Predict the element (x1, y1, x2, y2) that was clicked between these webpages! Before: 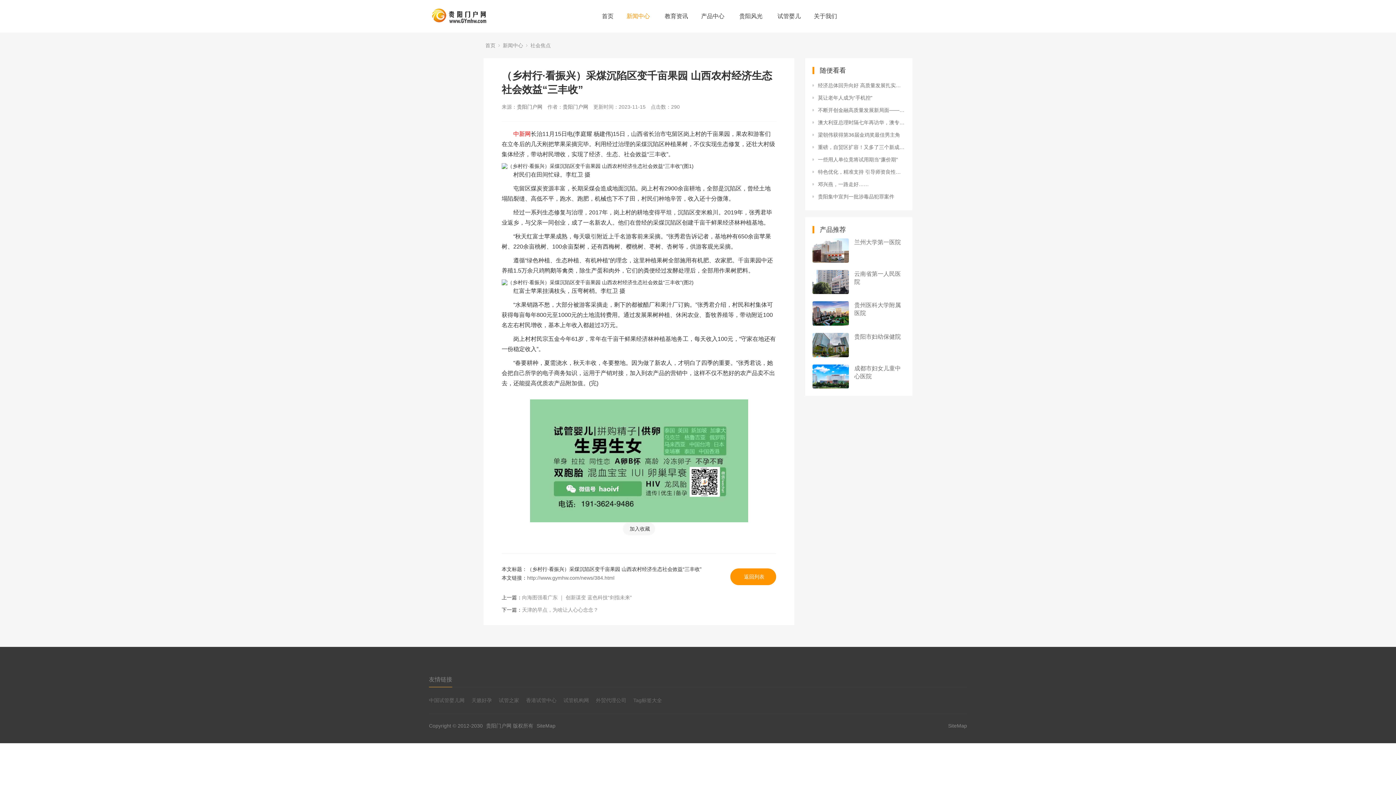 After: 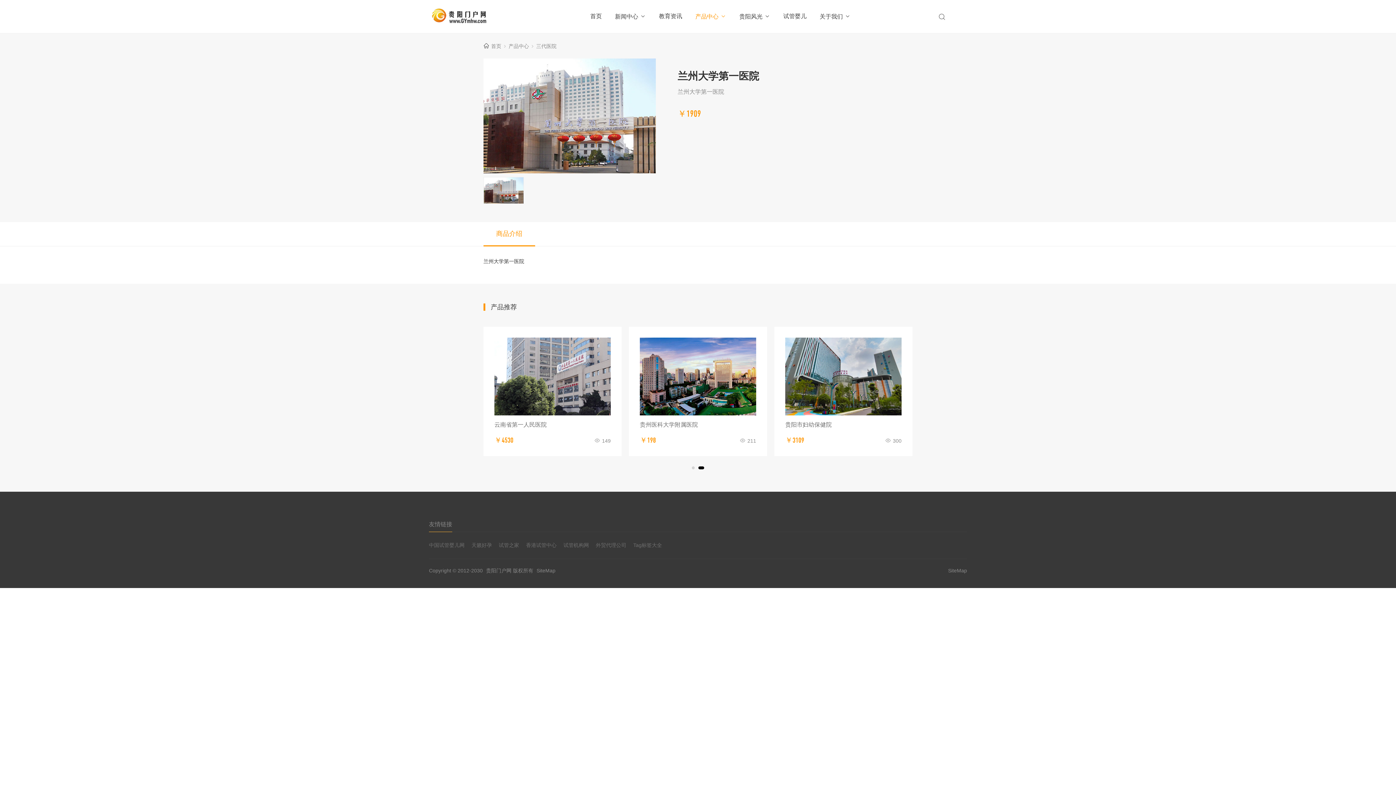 Action: bbox: (812, 238, 849, 262)